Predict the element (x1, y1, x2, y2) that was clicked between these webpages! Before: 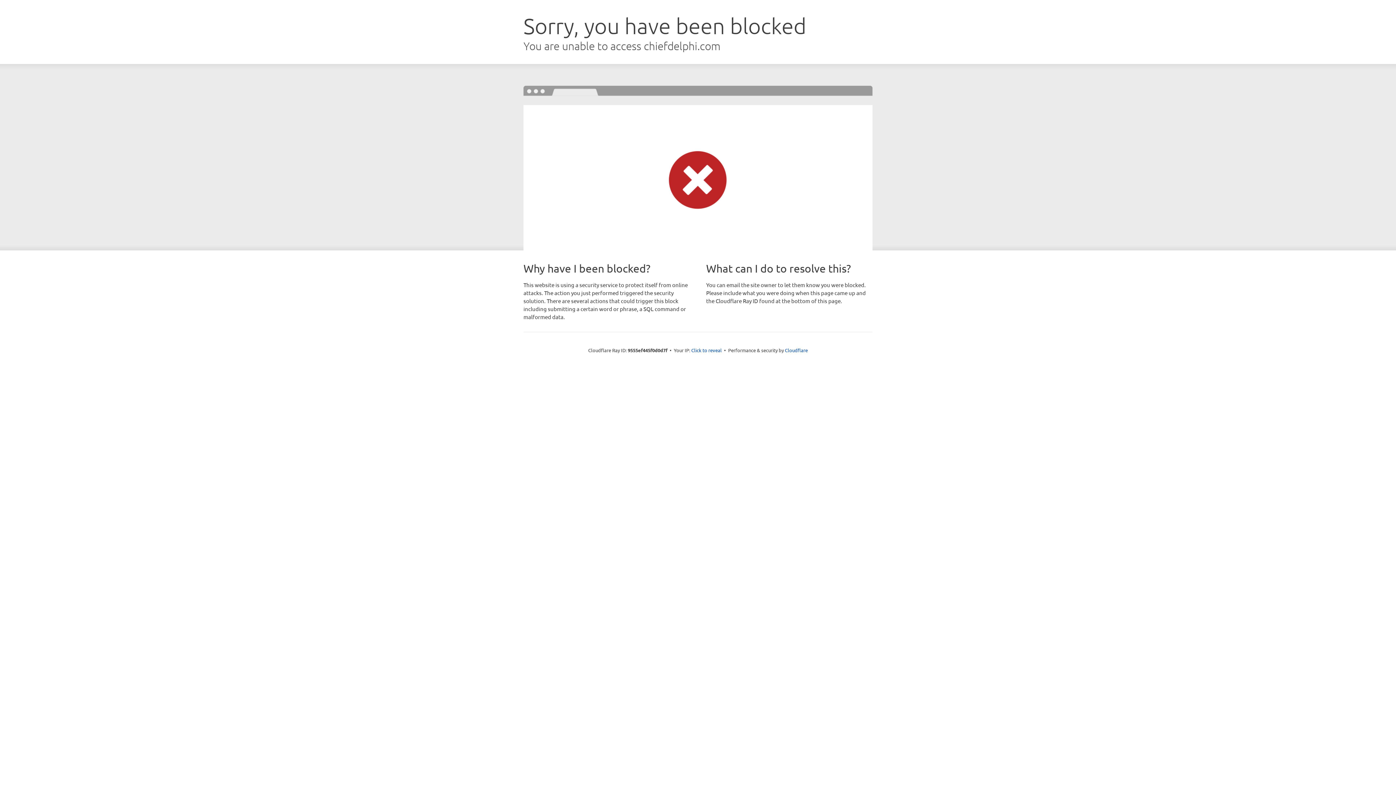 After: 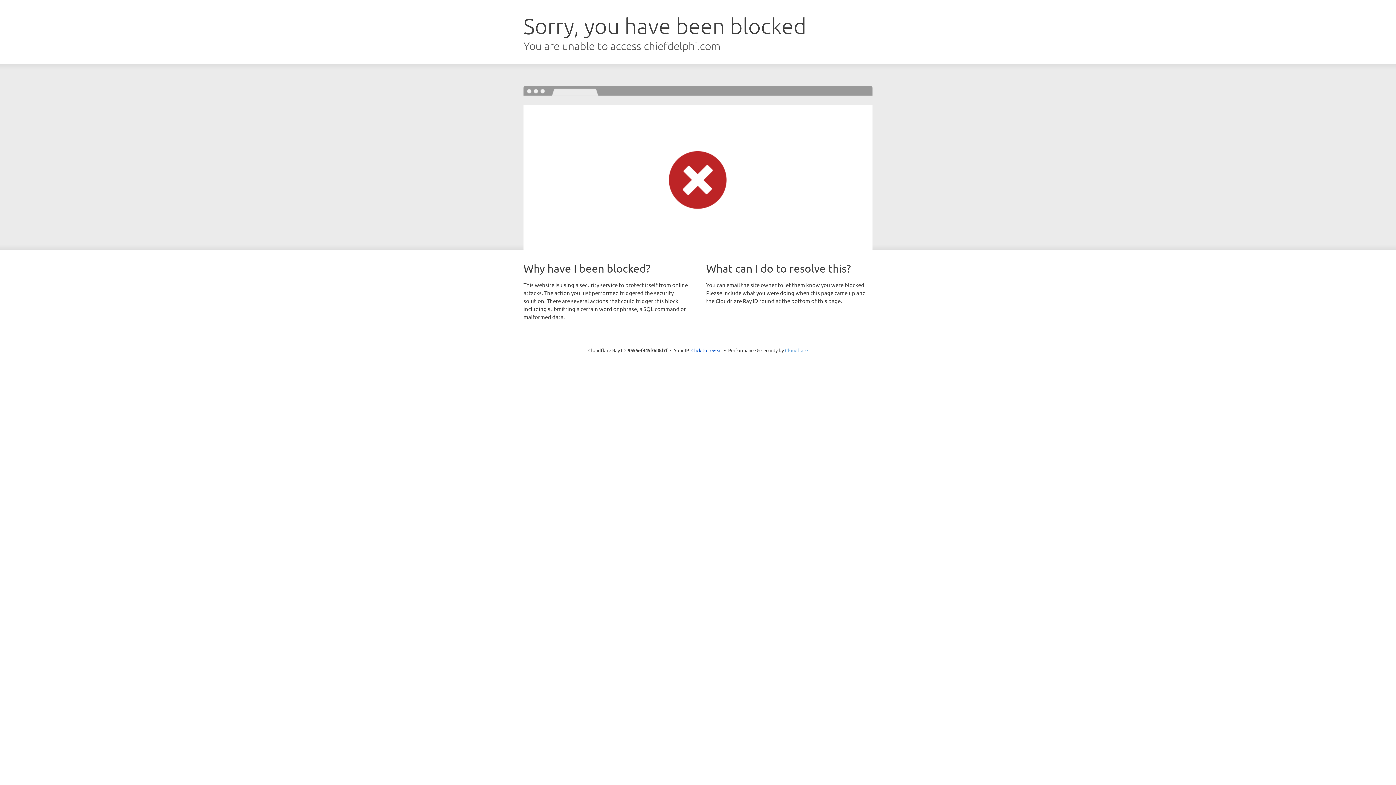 Action: bbox: (785, 347, 808, 353) label: Cloudflare